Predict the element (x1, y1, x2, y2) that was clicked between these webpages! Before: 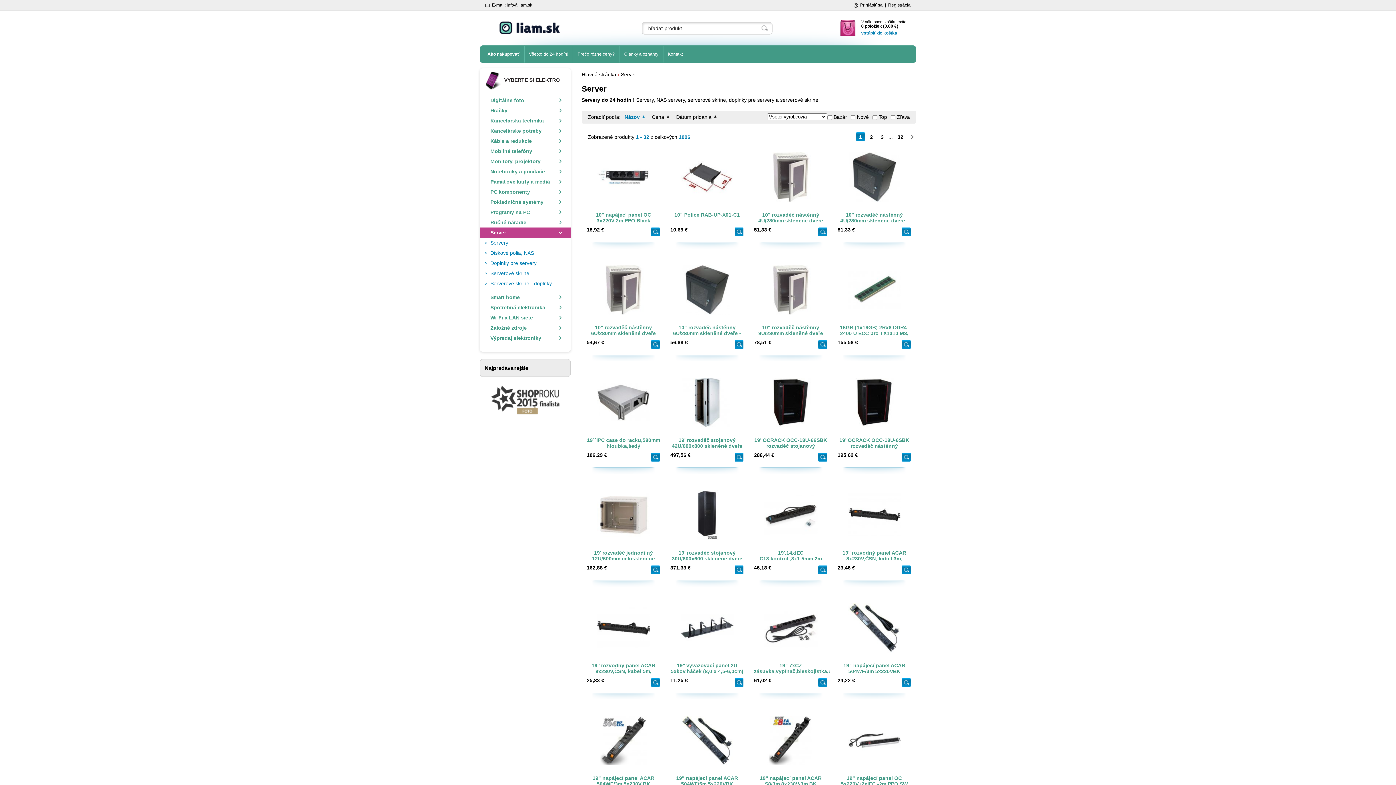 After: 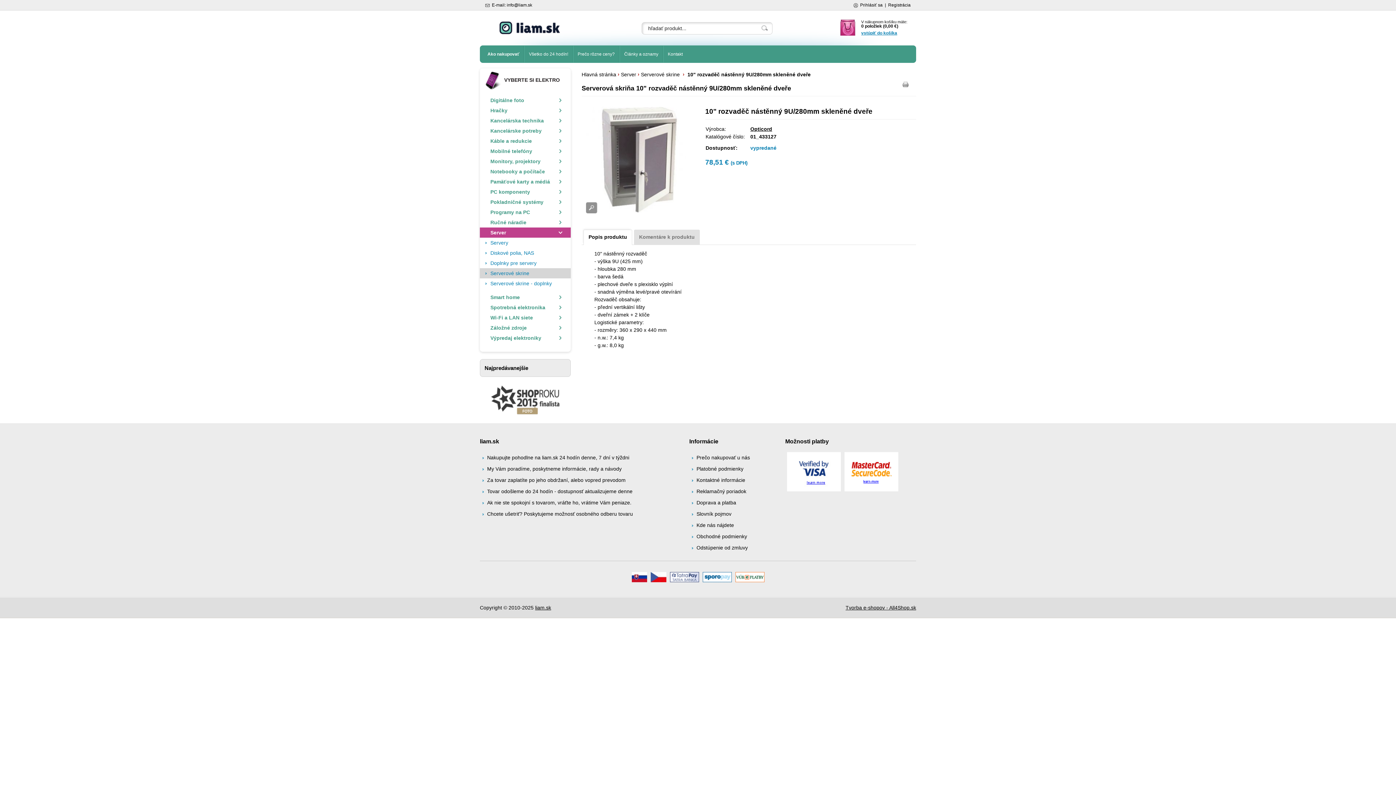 Action: bbox: (758, 324, 823, 336) label: 10" rozvaděč nástěnný 9U/280mm skleněné dveře